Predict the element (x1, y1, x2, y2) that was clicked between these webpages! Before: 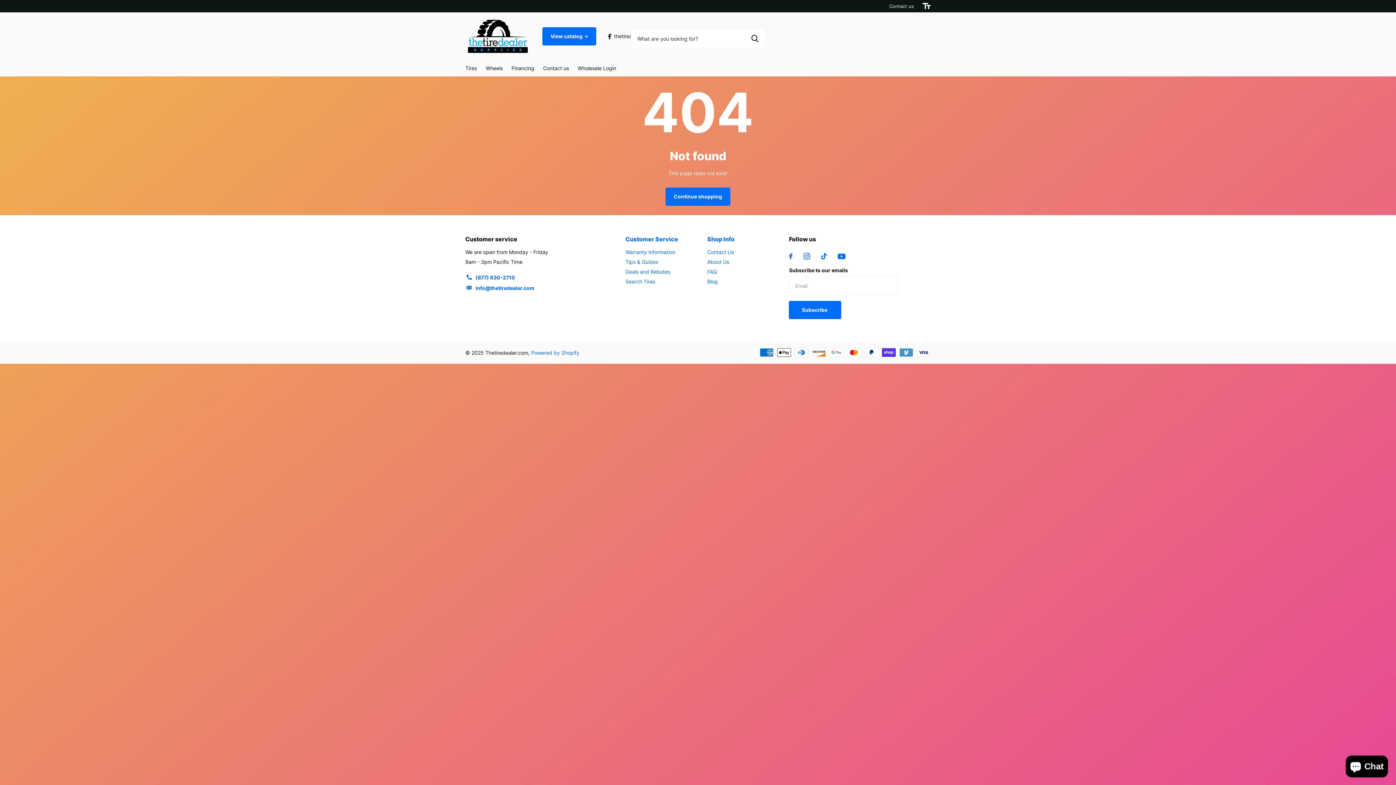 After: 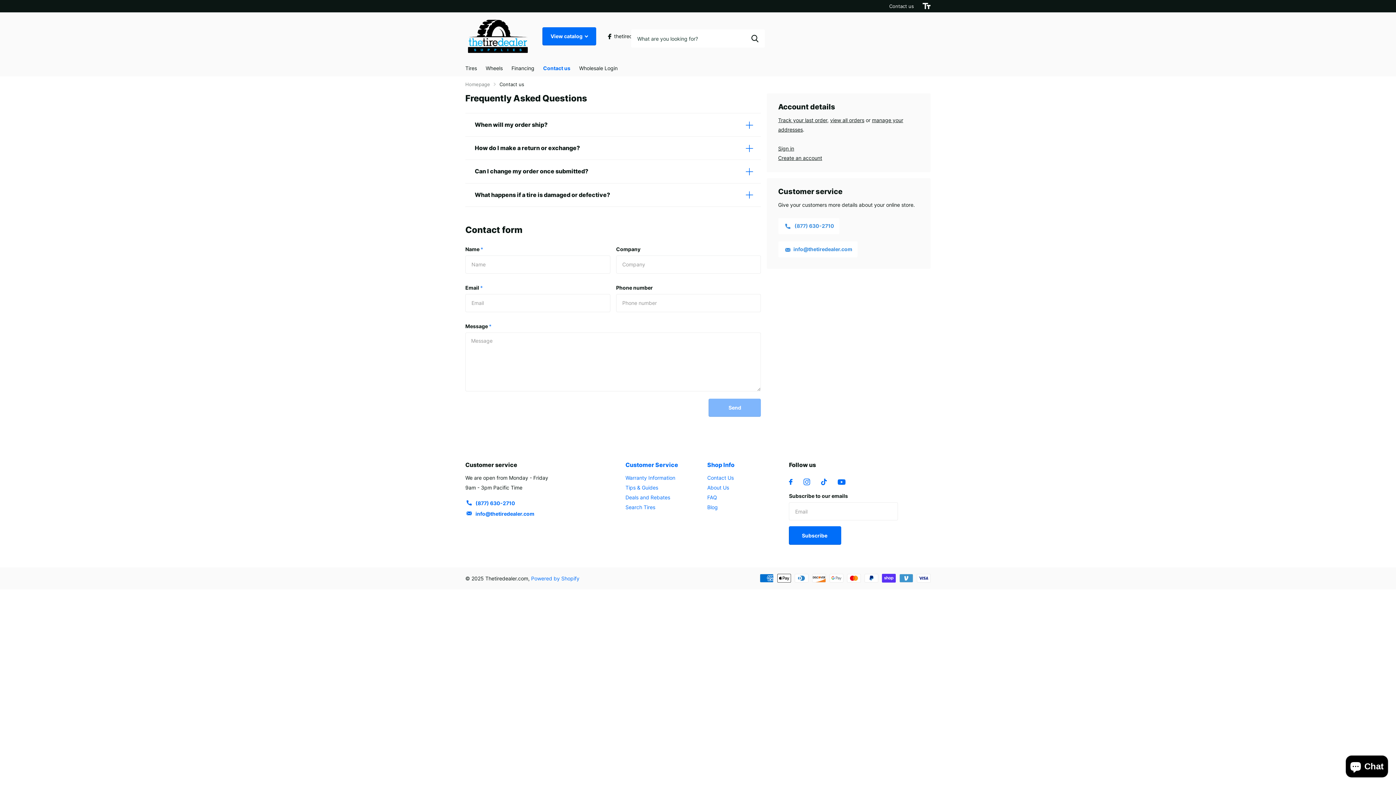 Action: label: Contact us bbox: (543, 60, 569, 76)